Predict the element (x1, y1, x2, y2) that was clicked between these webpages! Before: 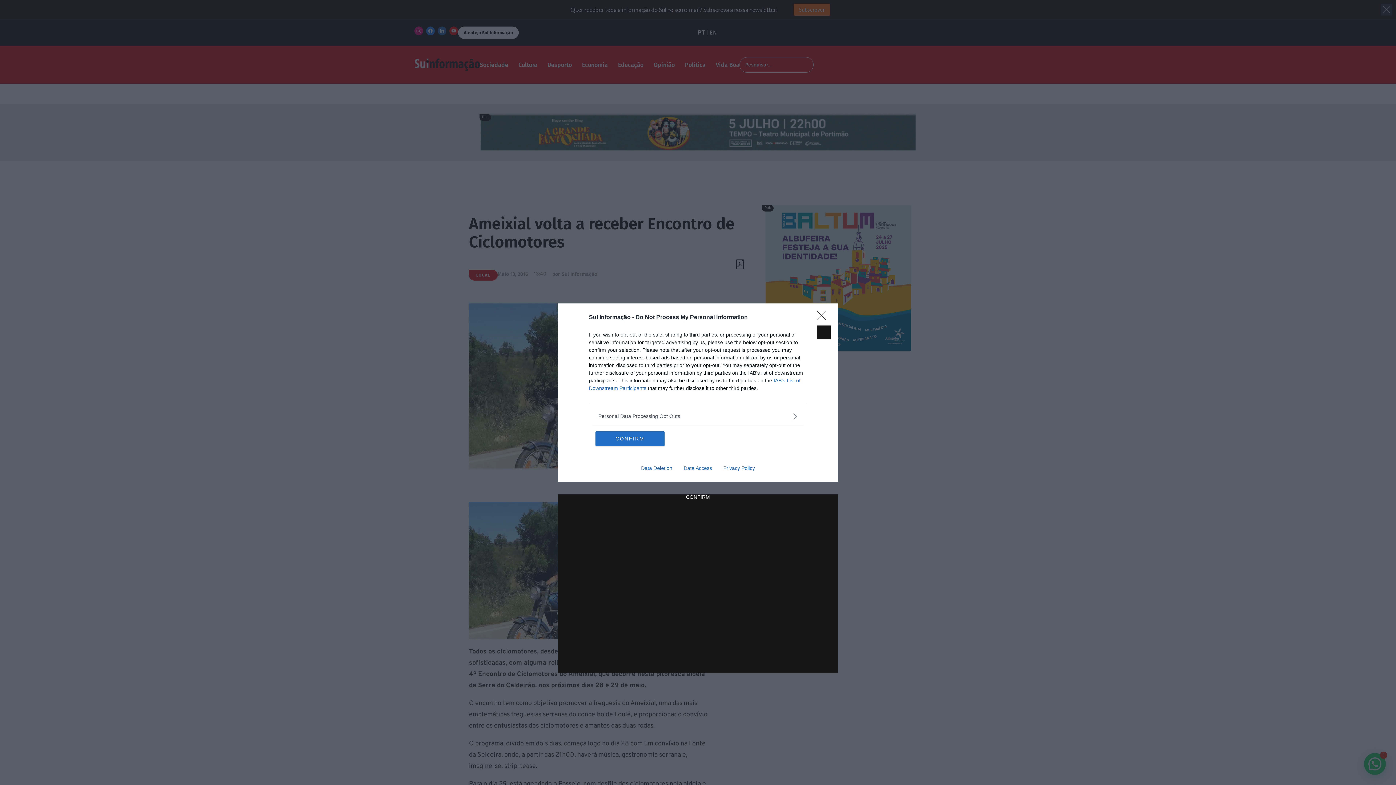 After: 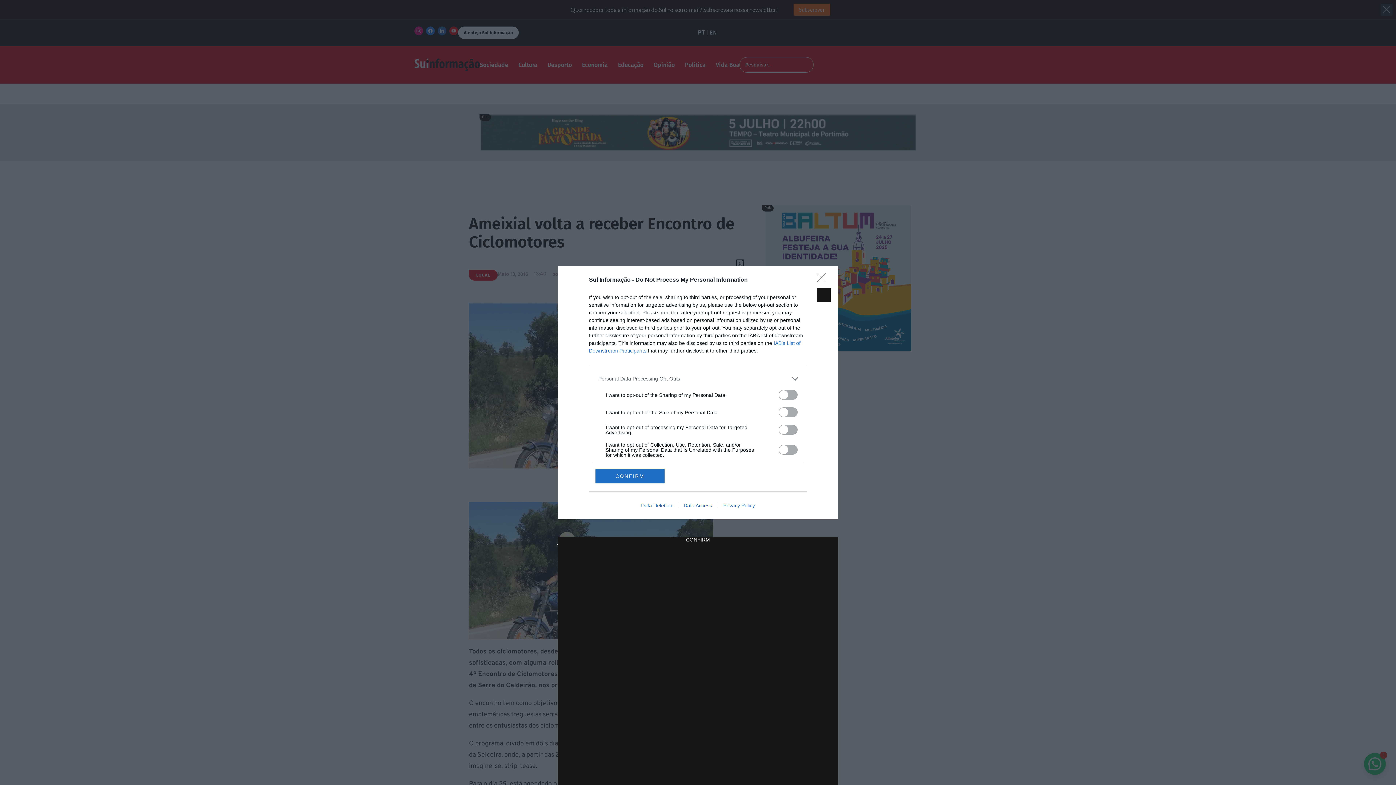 Action: bbox: (598, 412, 797, 420) label: Opt-Outs